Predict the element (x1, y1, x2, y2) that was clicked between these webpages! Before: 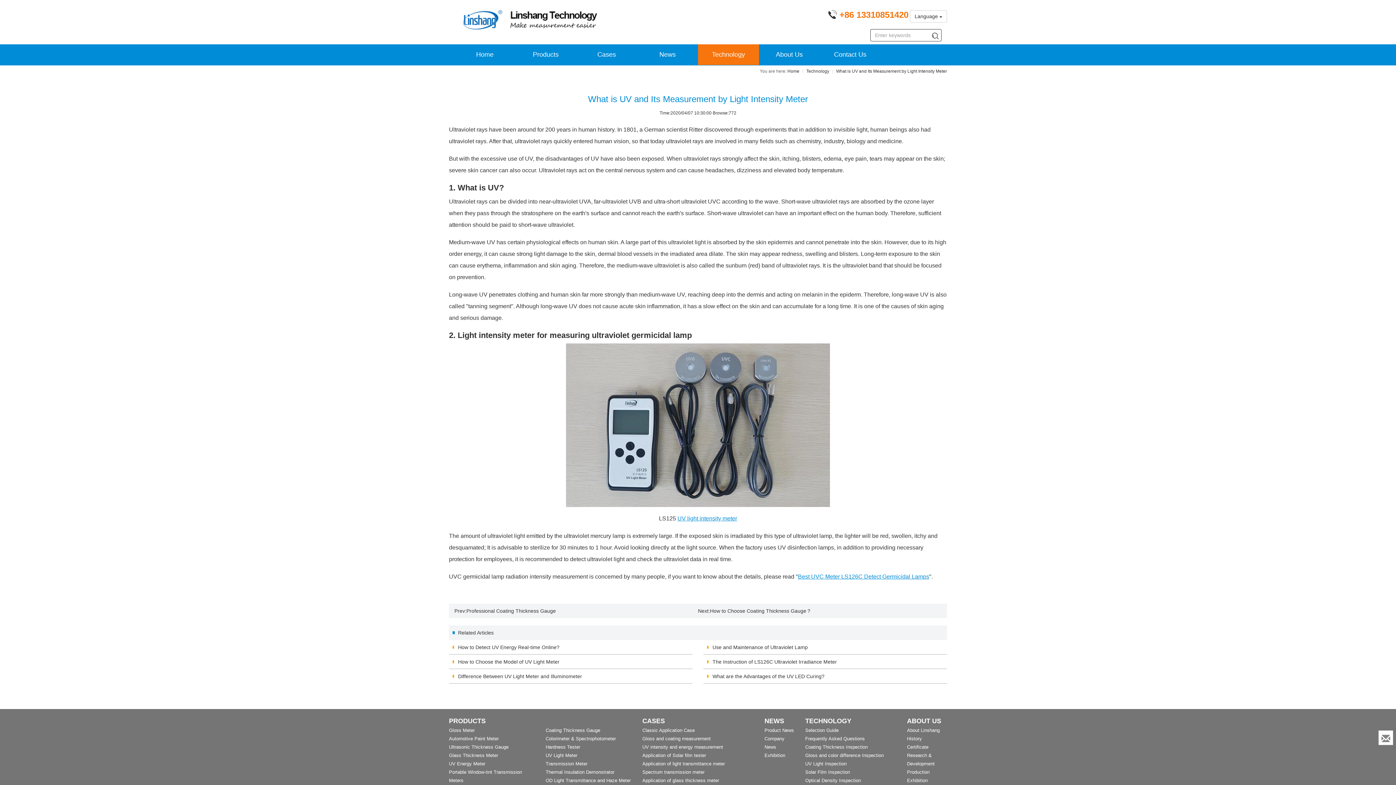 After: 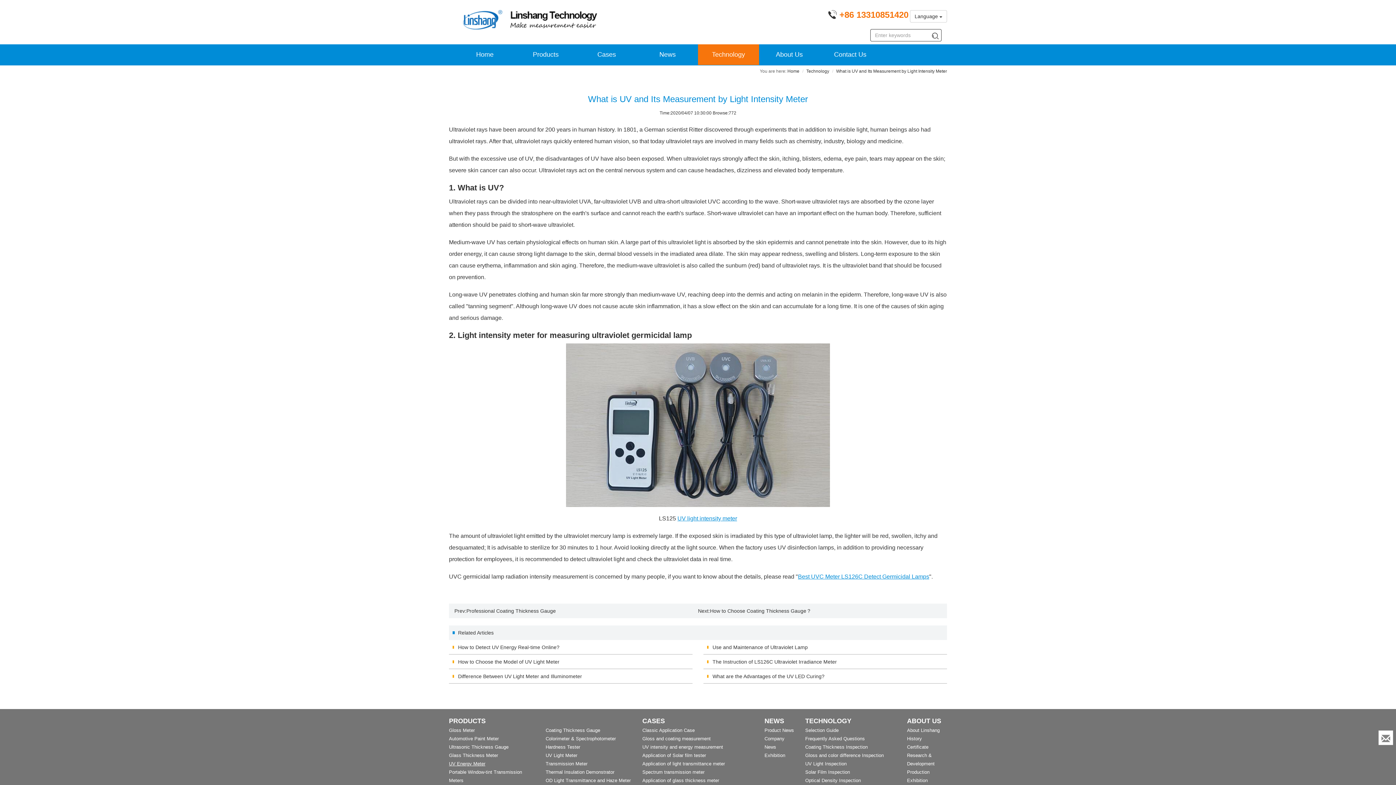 Action: bbox: (449, 761, 485, 766) label: UV Energy Meter